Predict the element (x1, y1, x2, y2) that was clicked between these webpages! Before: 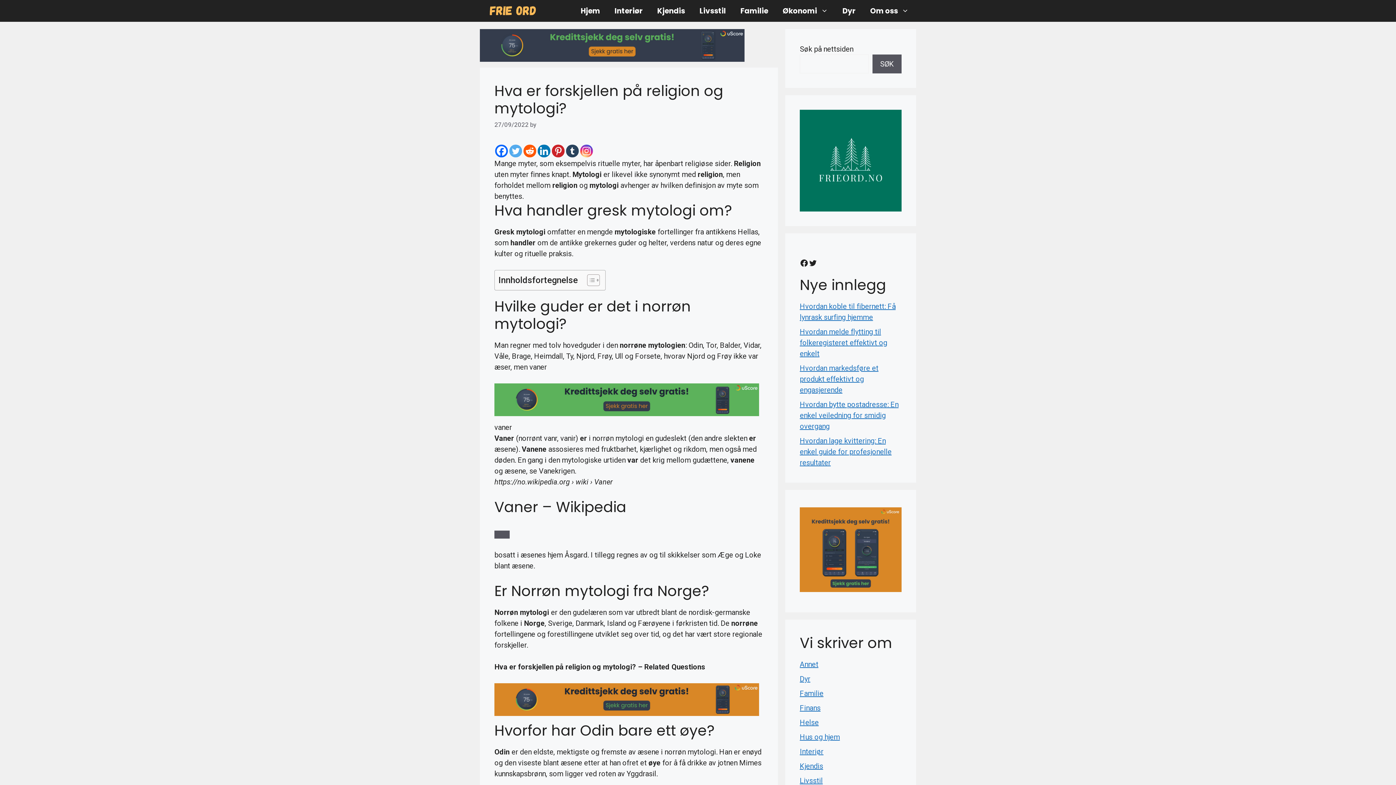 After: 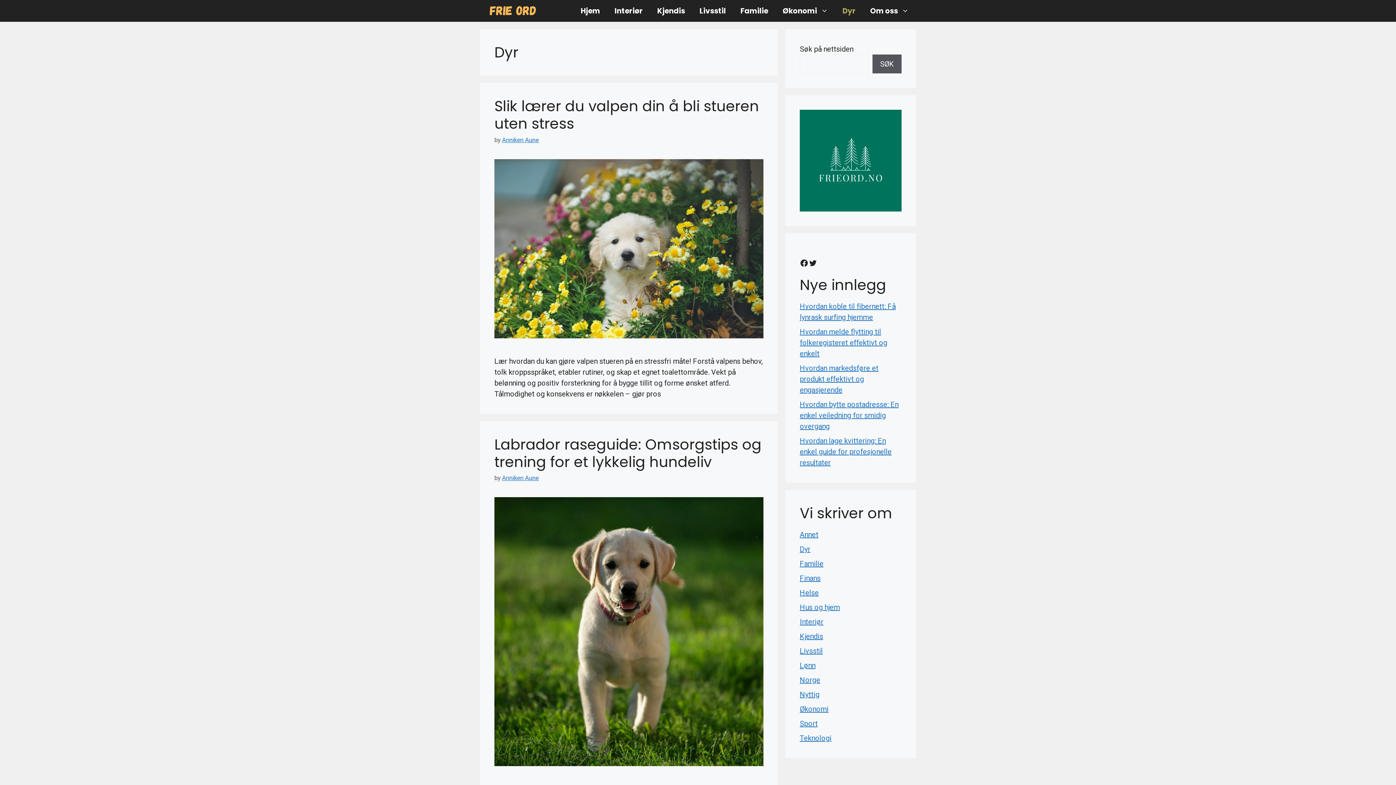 Action: bbox: (800, 675, 810, 683) label: Dyr